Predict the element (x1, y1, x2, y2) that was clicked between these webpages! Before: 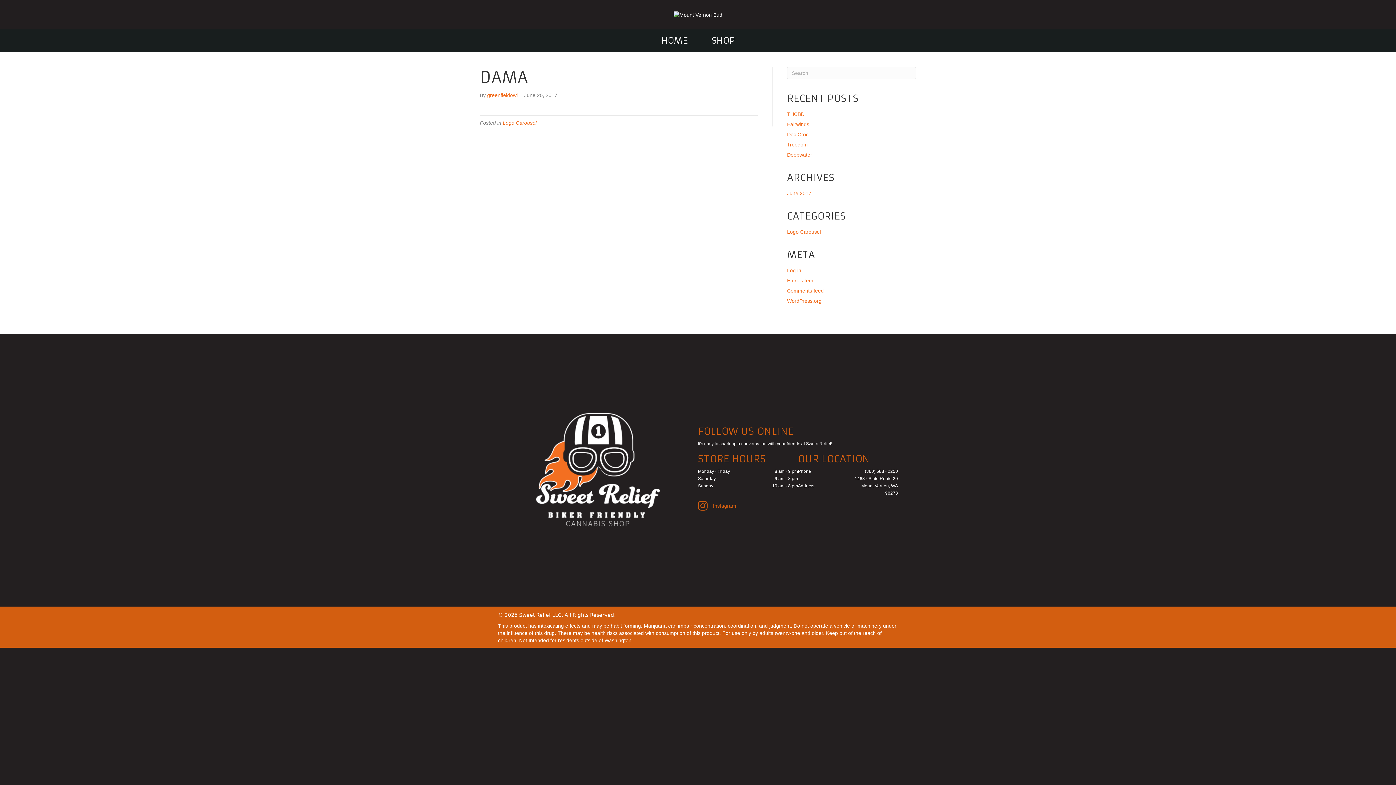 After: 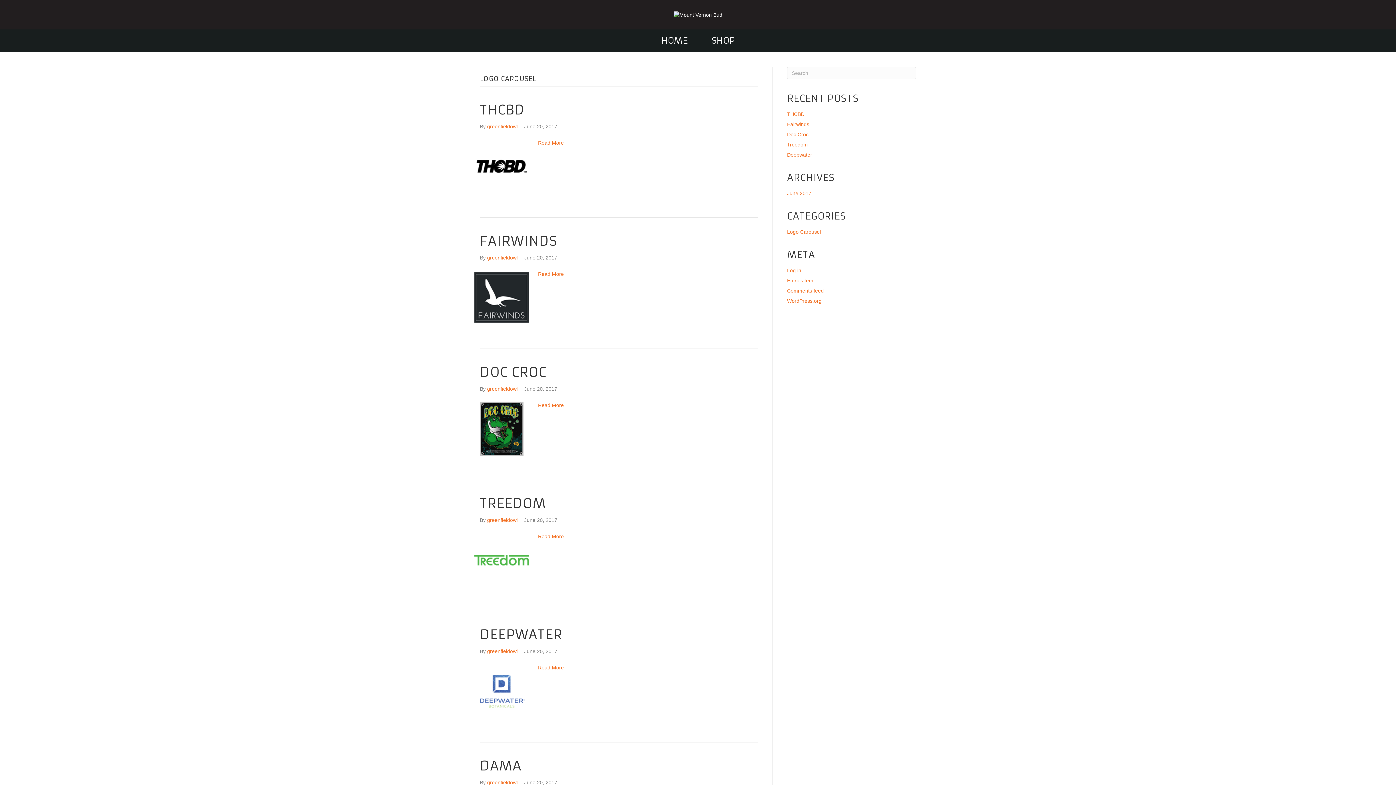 Action: bbox: (787, 229, 821, 235) label: Logo Carousel